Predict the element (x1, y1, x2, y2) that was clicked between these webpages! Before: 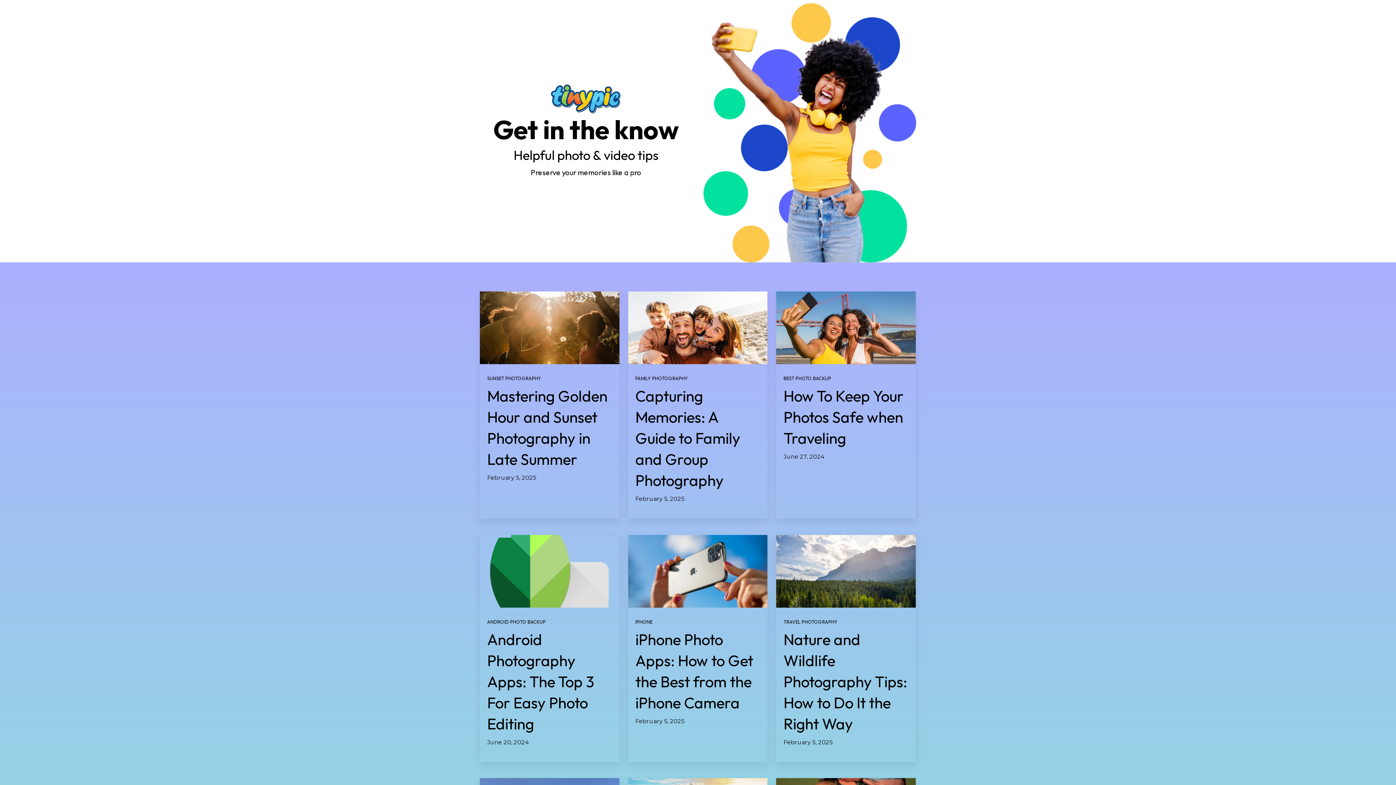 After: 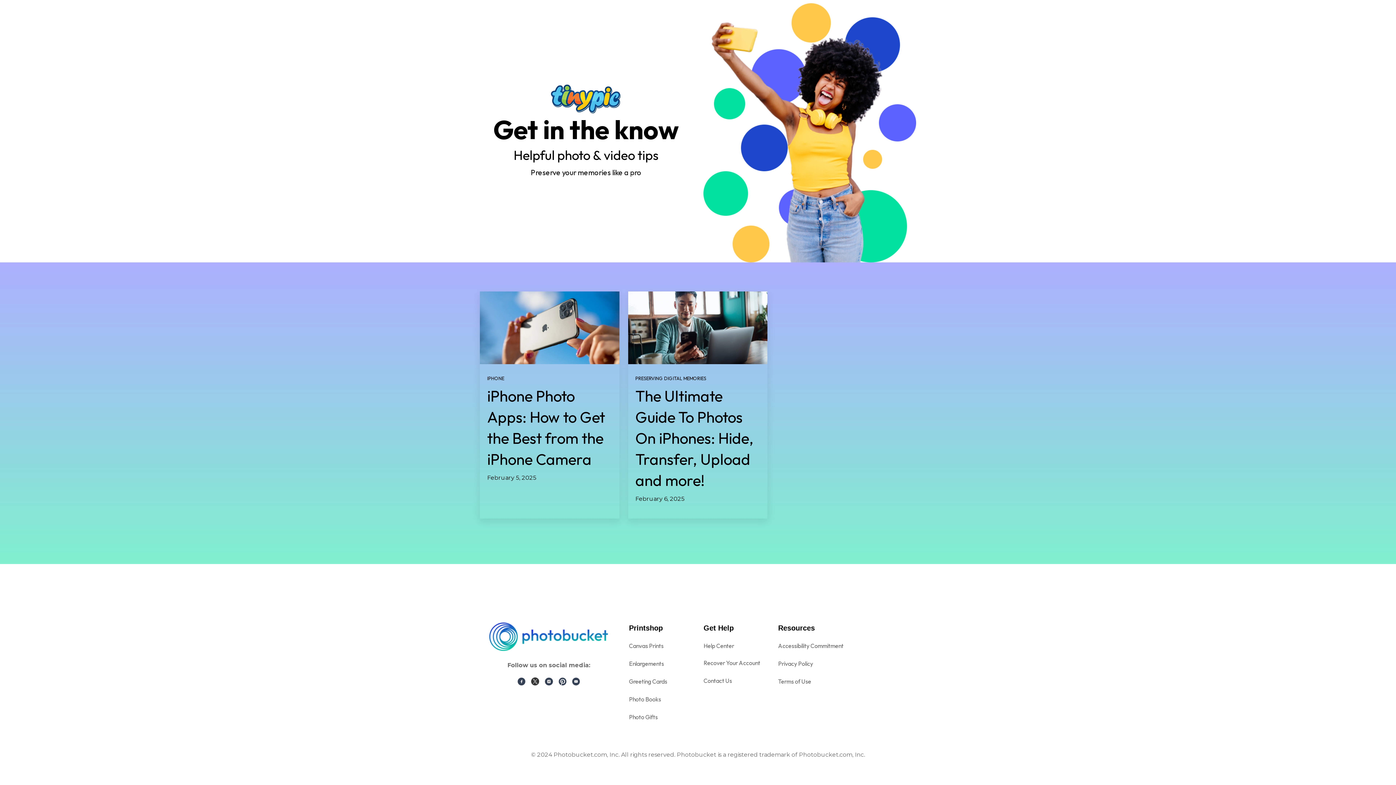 Action: label: IPHONE bbox: (635, 619, 652, 625)